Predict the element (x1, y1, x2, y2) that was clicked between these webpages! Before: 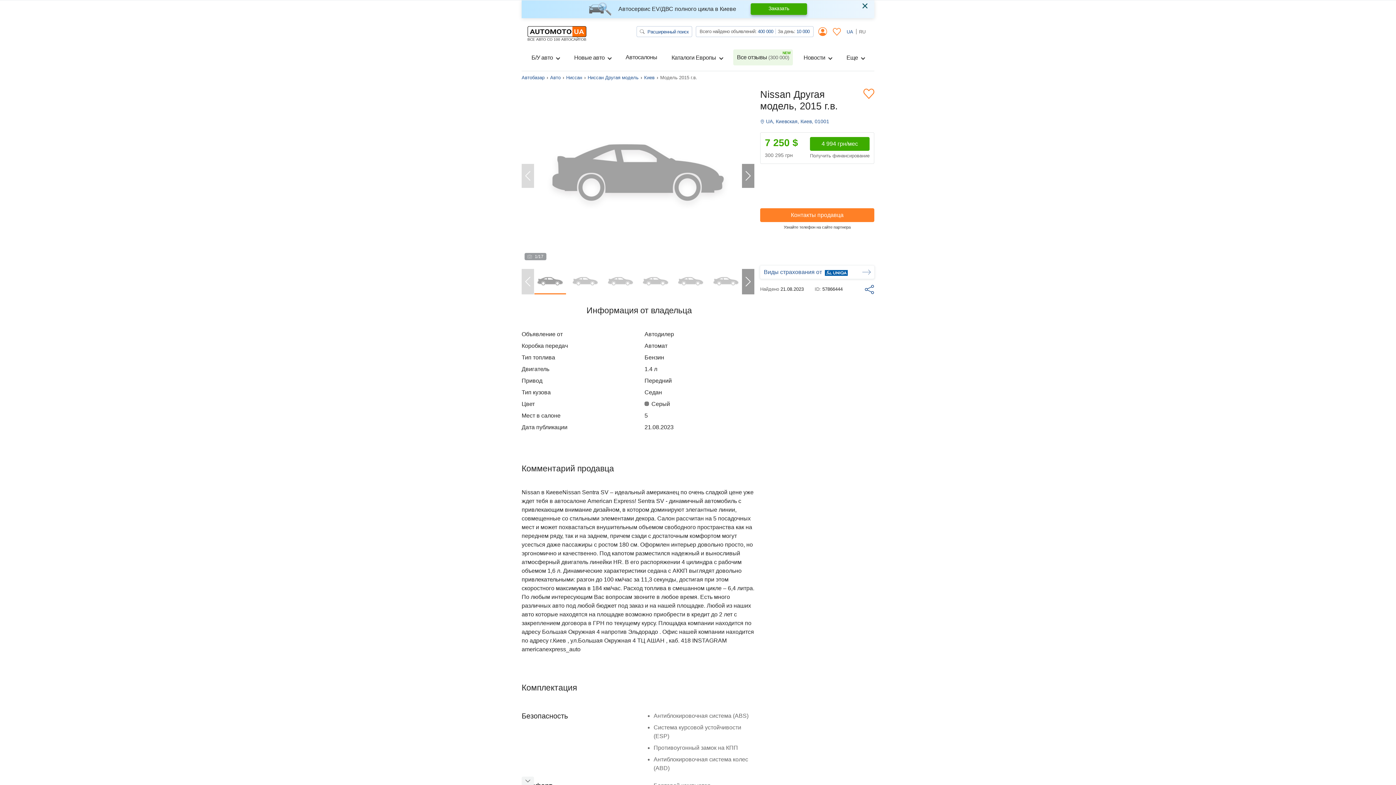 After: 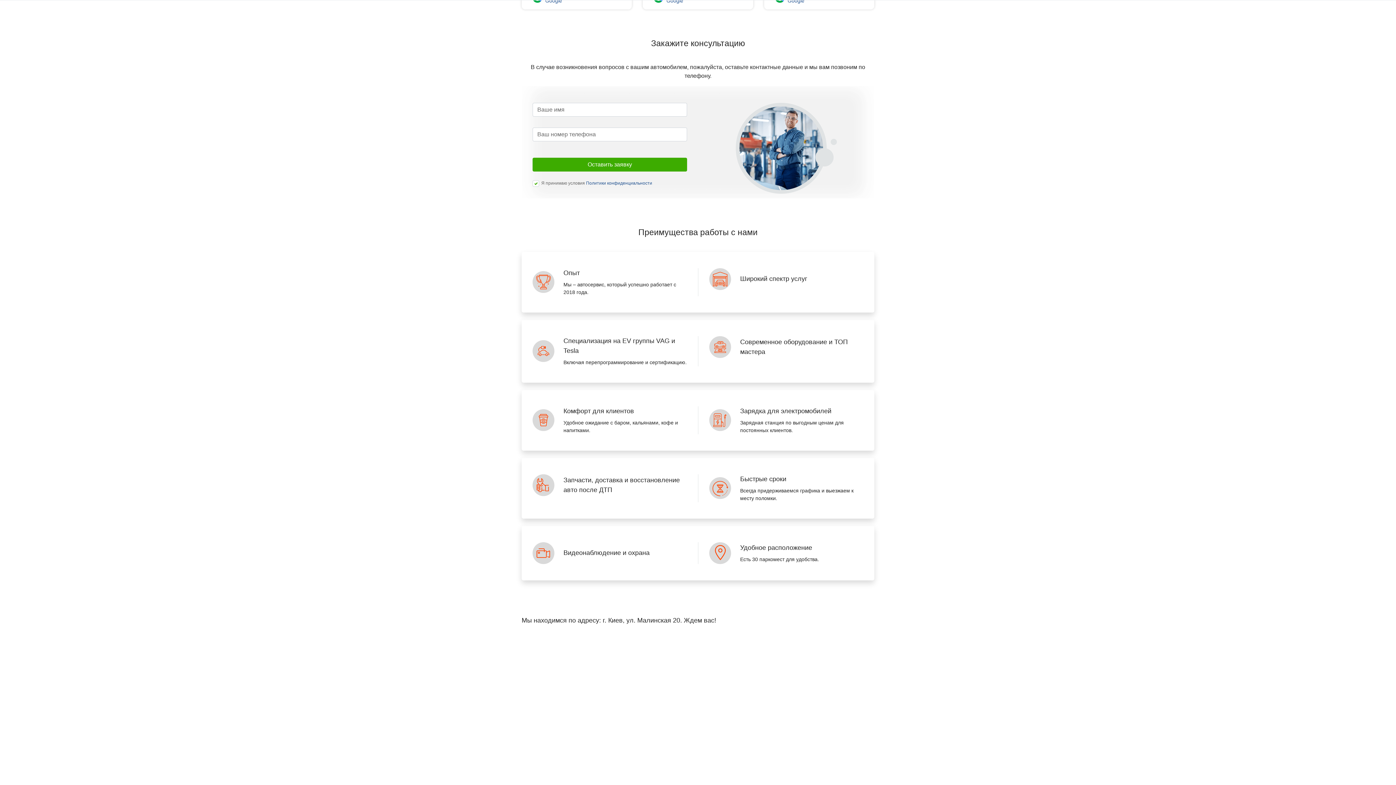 Action: label: Заказать bbox: (750, 3, 807, 14)